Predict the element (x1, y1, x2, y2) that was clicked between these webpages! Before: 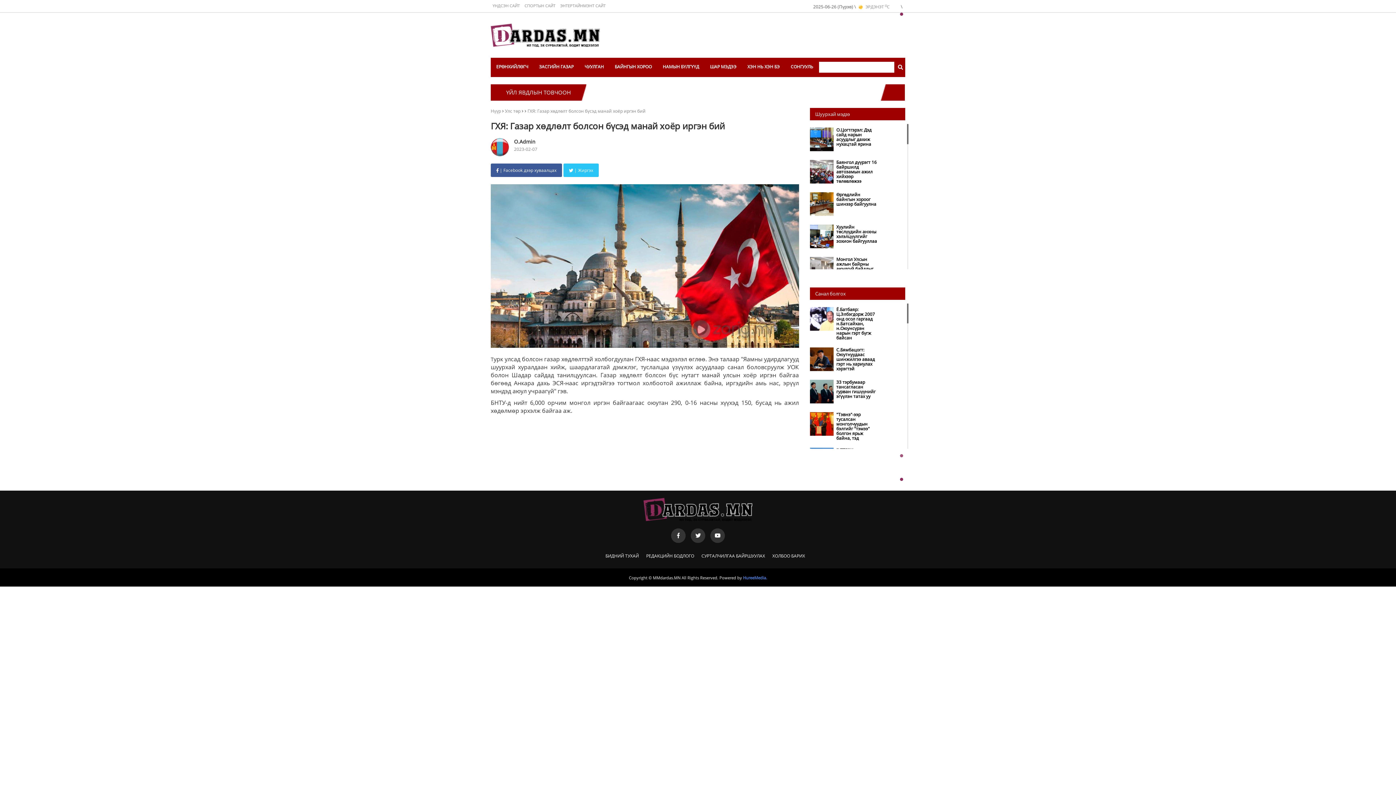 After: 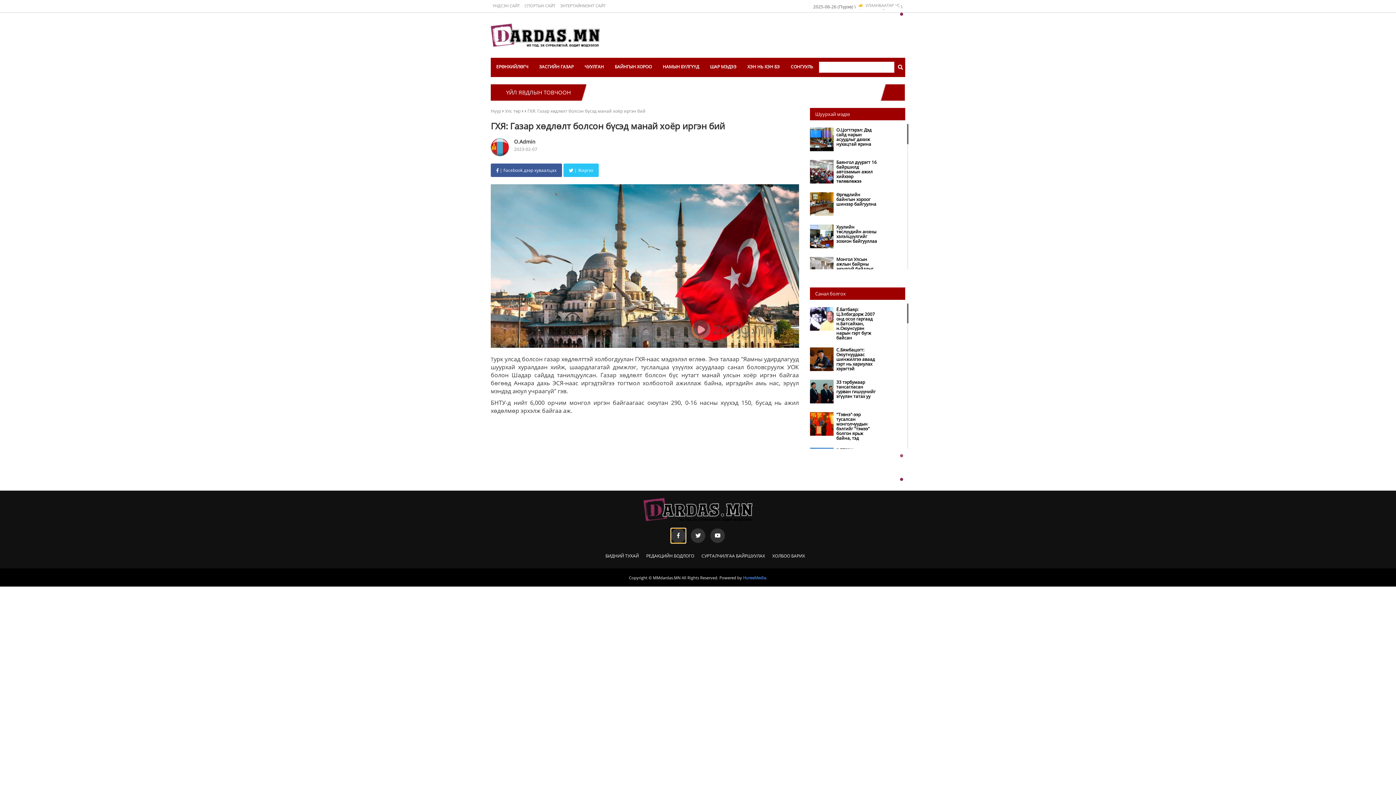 Action: bbox: (671, 528, 685, 543)